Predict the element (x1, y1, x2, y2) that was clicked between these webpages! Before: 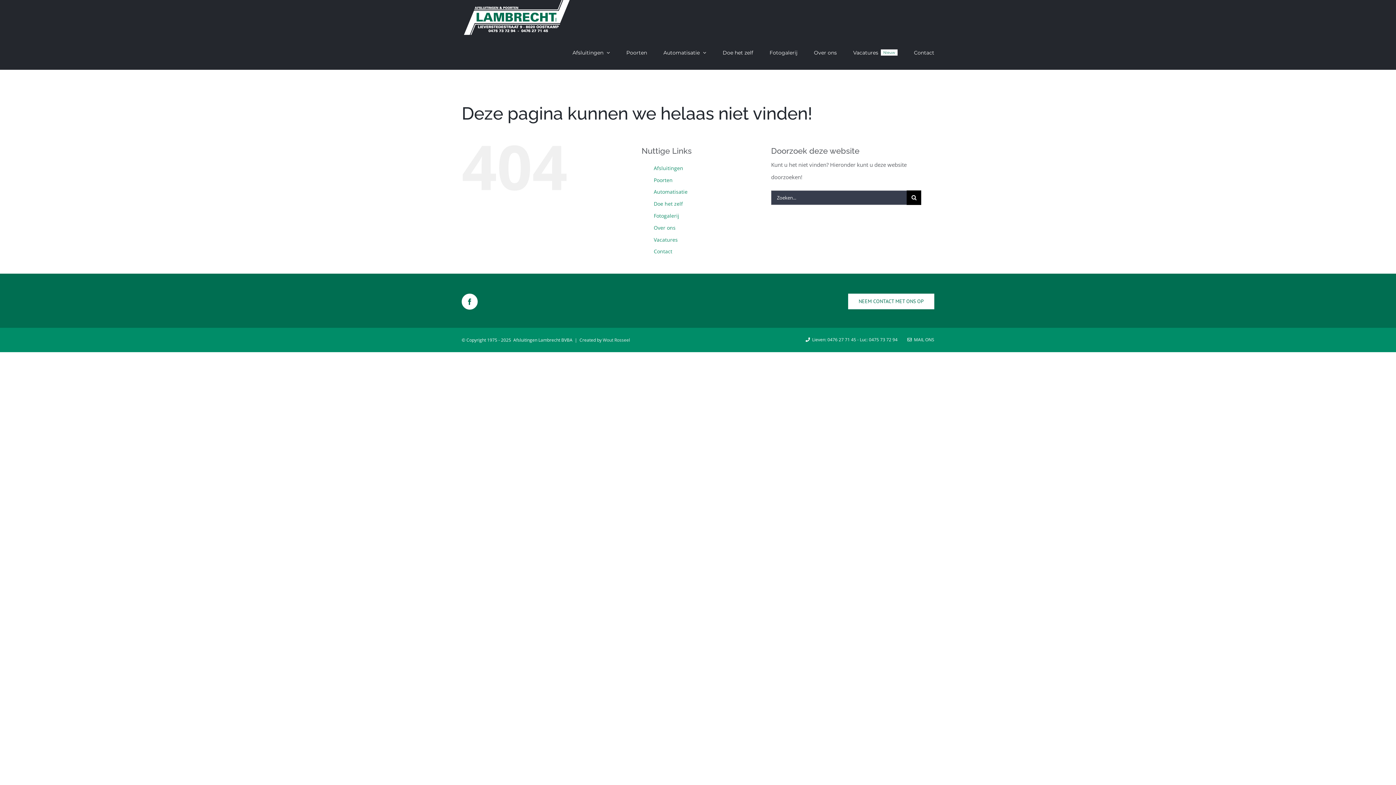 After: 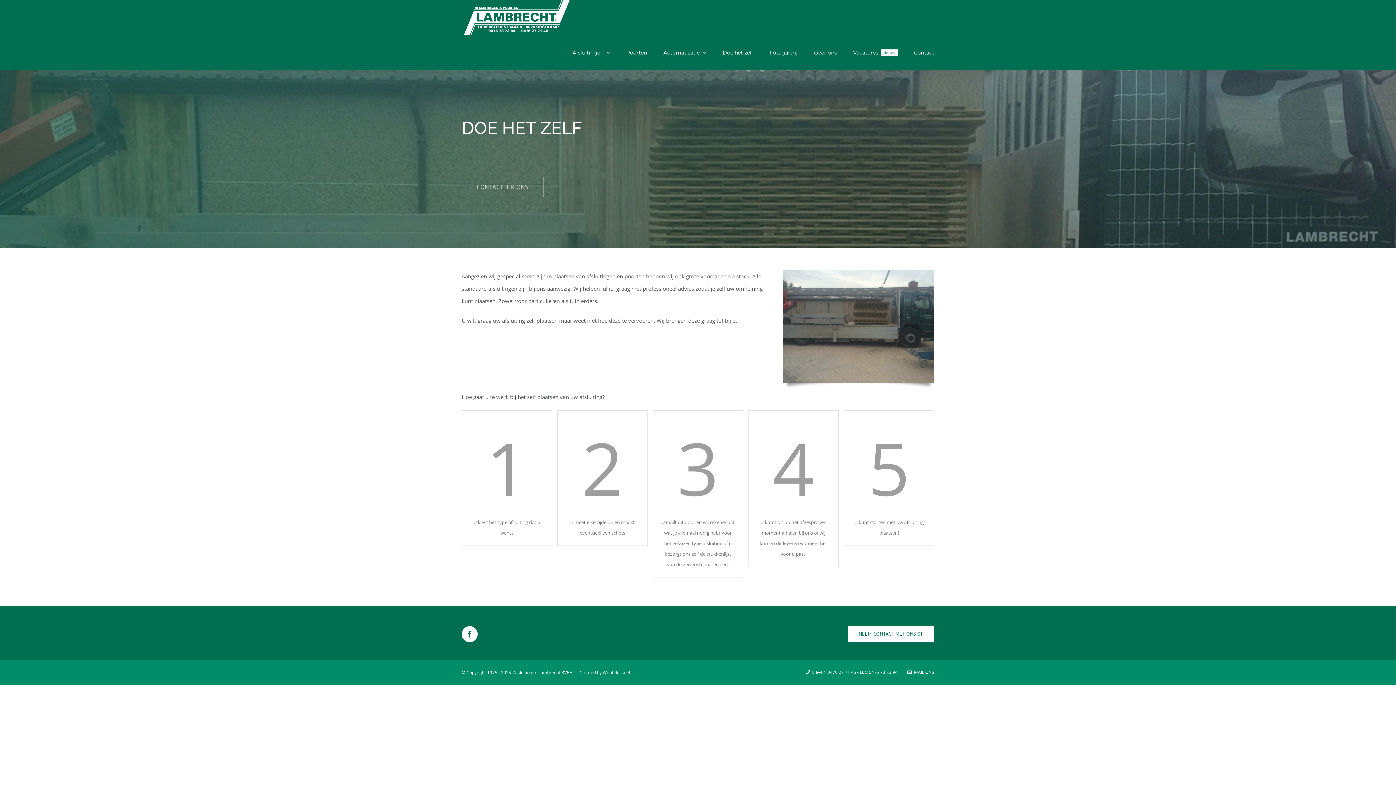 Action: bbox: (653, 200, 683, 207) label: Doe het zelf